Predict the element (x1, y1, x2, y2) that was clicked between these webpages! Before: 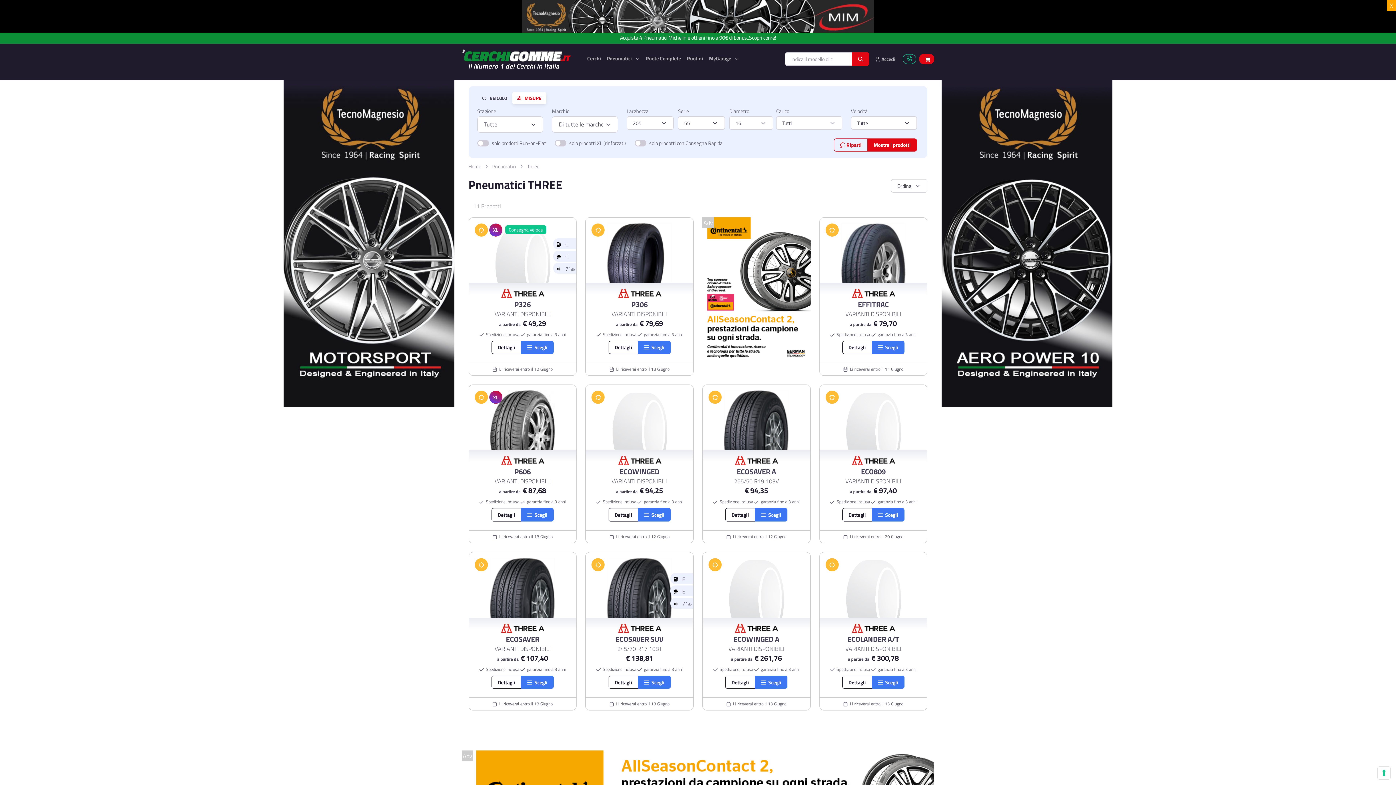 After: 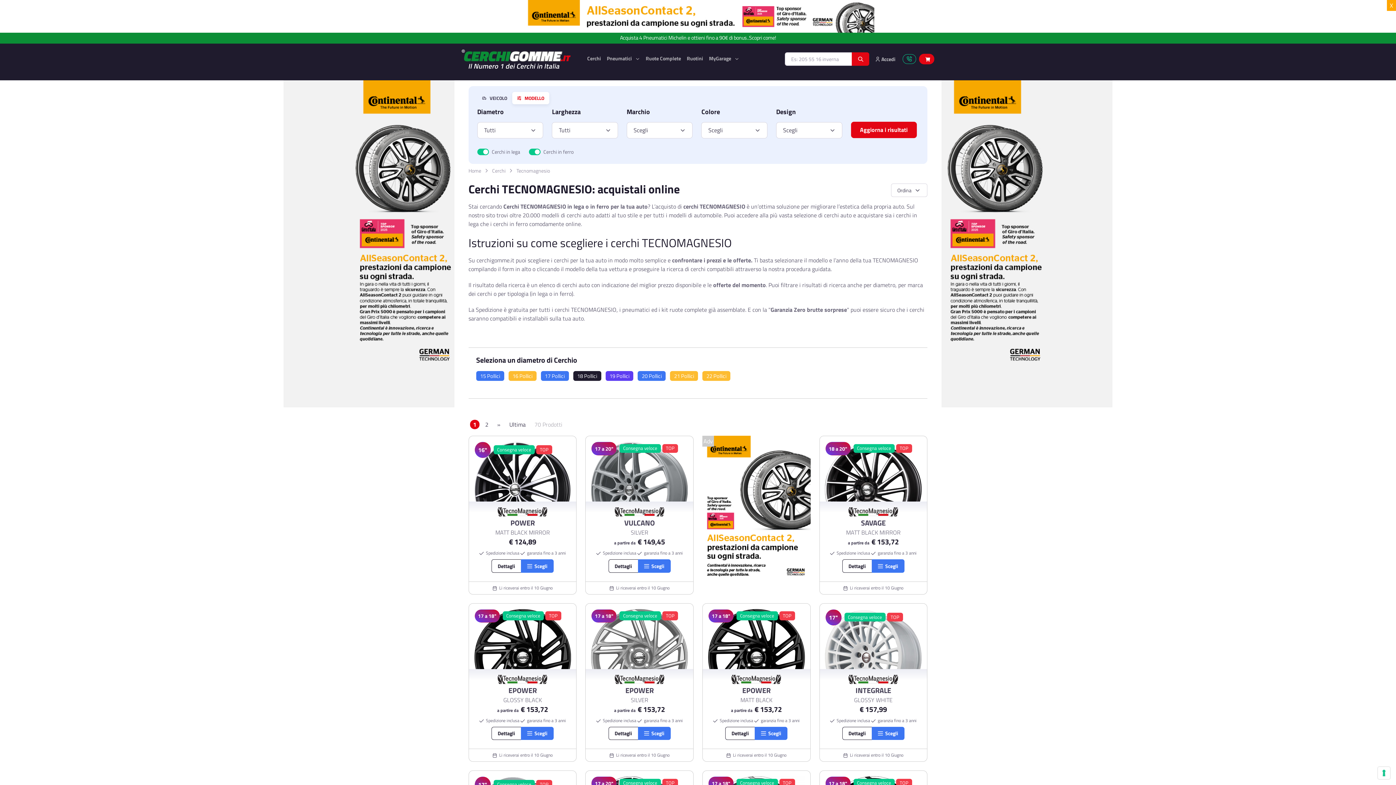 Action: bbox: (941, 238, 1112, 247)